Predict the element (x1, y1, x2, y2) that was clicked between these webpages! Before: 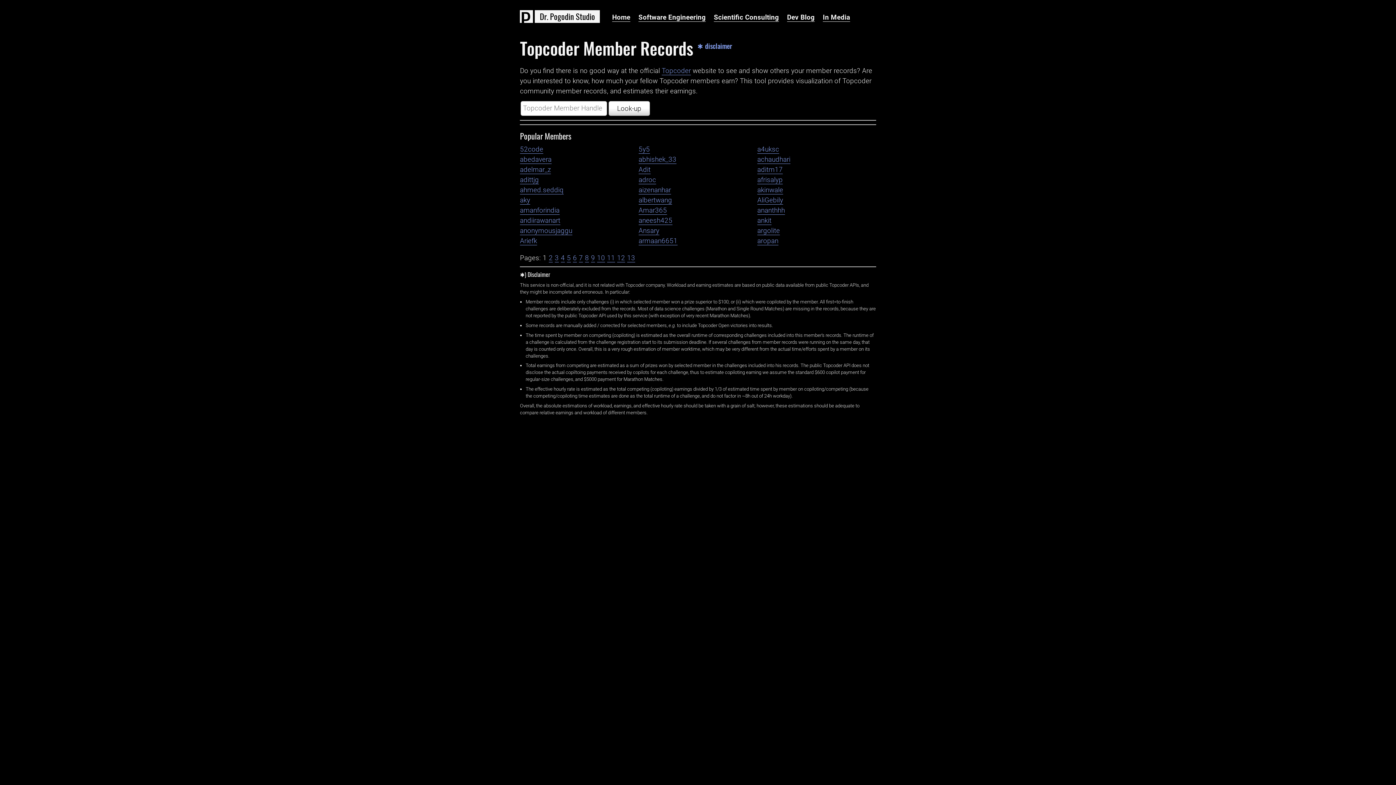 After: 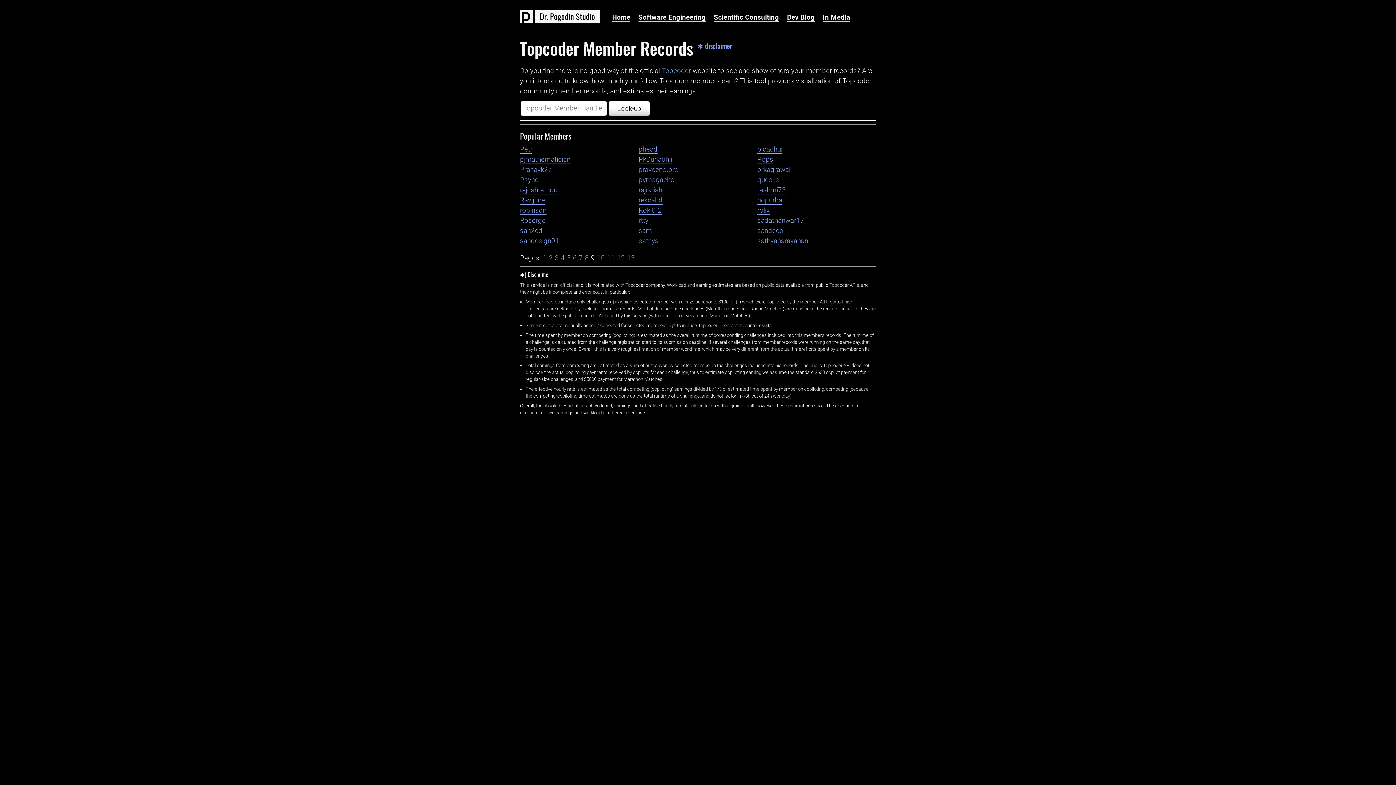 Action: label: 9 bbox: (591, 254, 595, 262)